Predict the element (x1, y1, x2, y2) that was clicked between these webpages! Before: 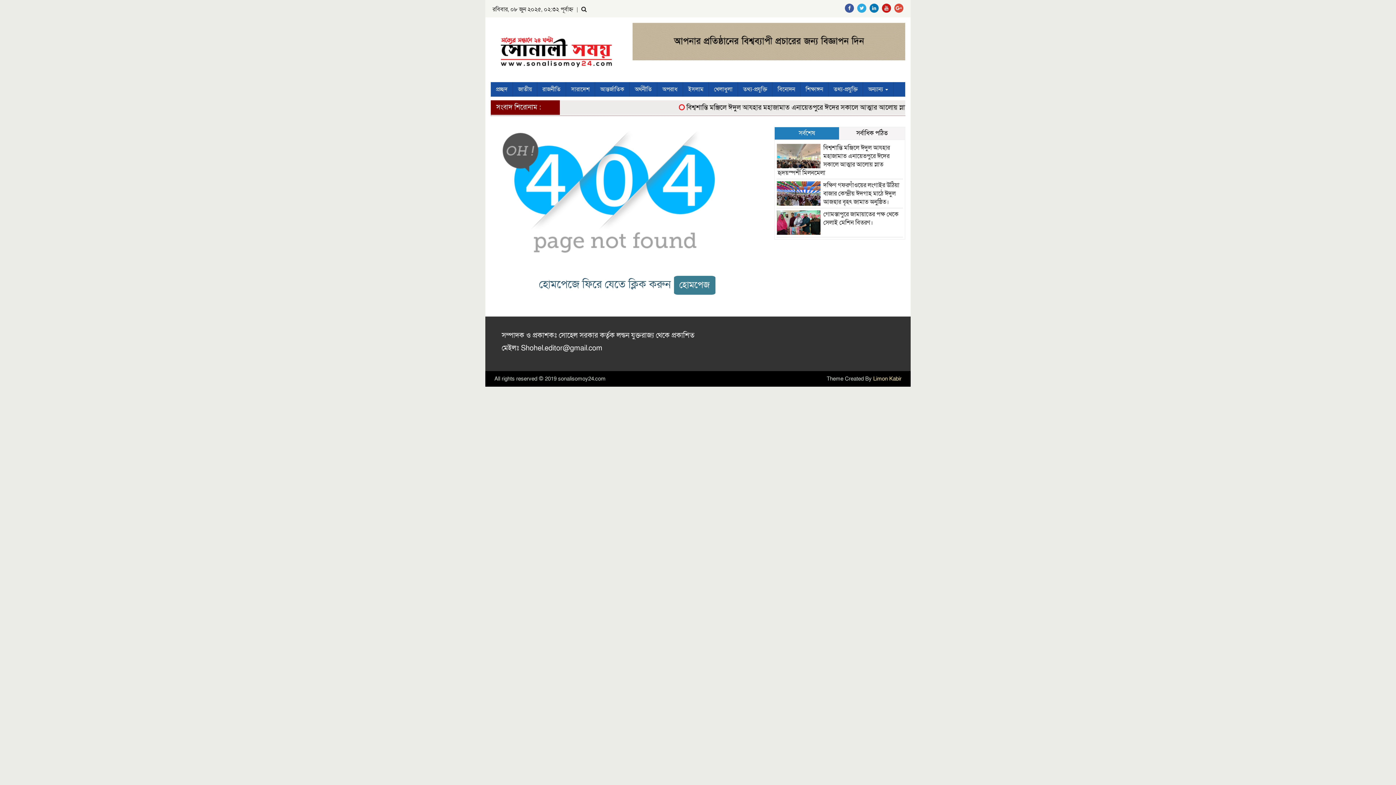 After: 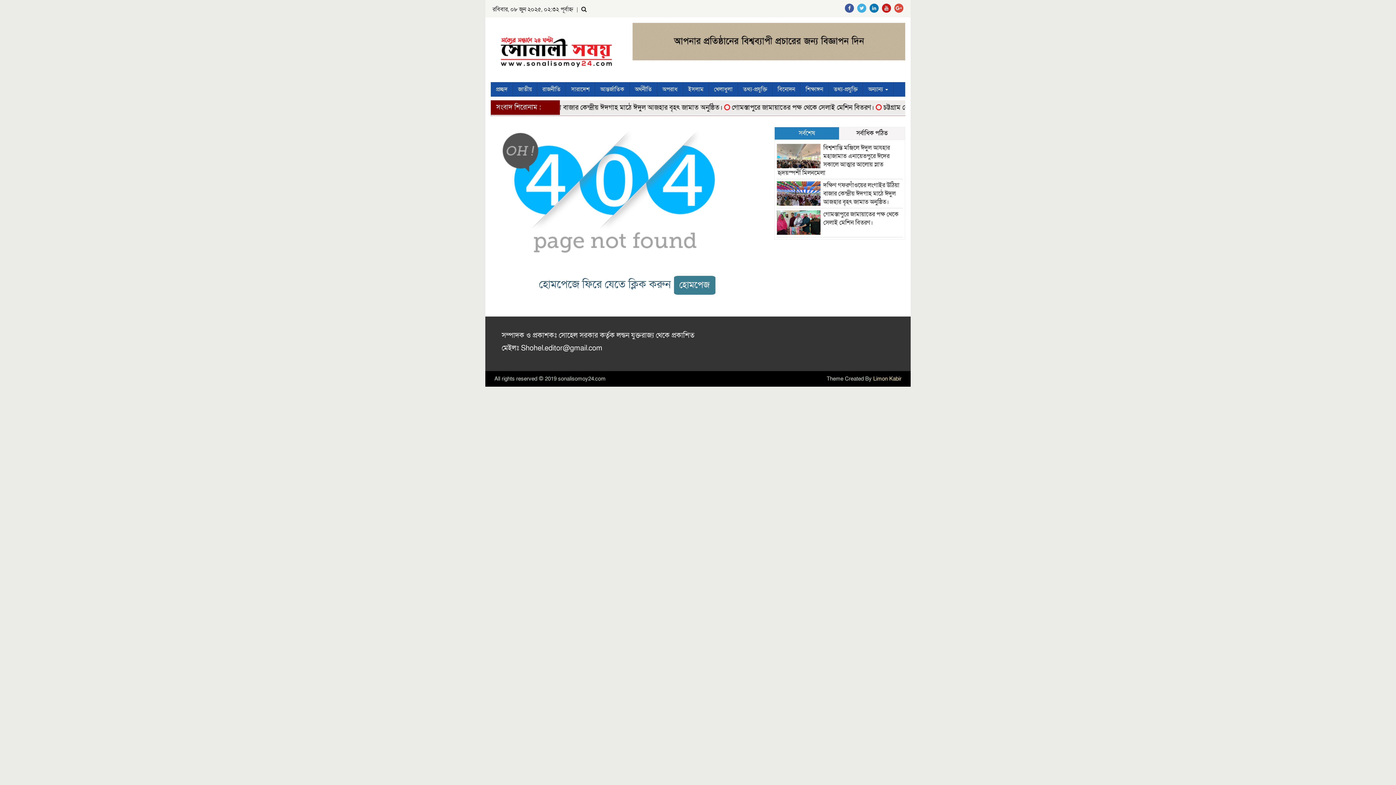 Action: bbox: (857, 4, 866, 11)